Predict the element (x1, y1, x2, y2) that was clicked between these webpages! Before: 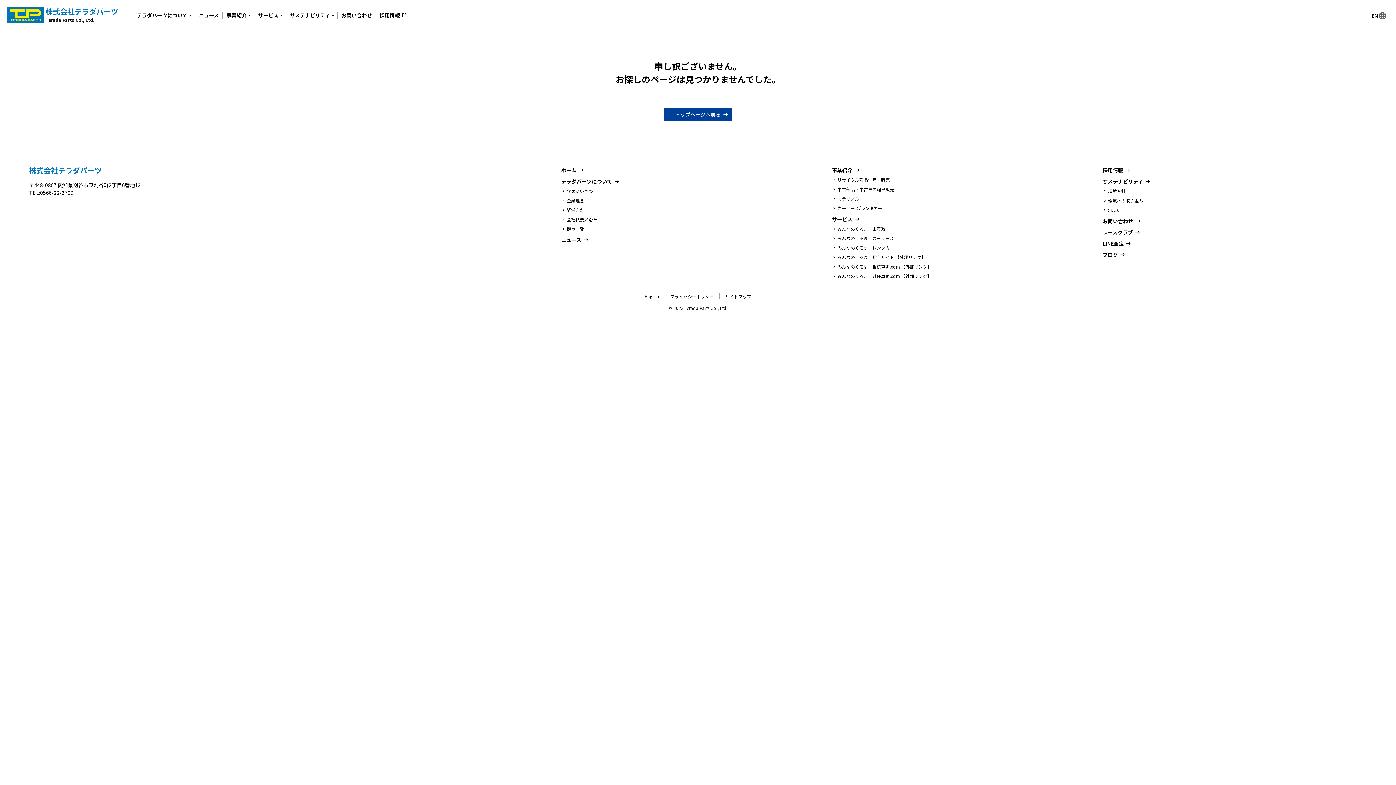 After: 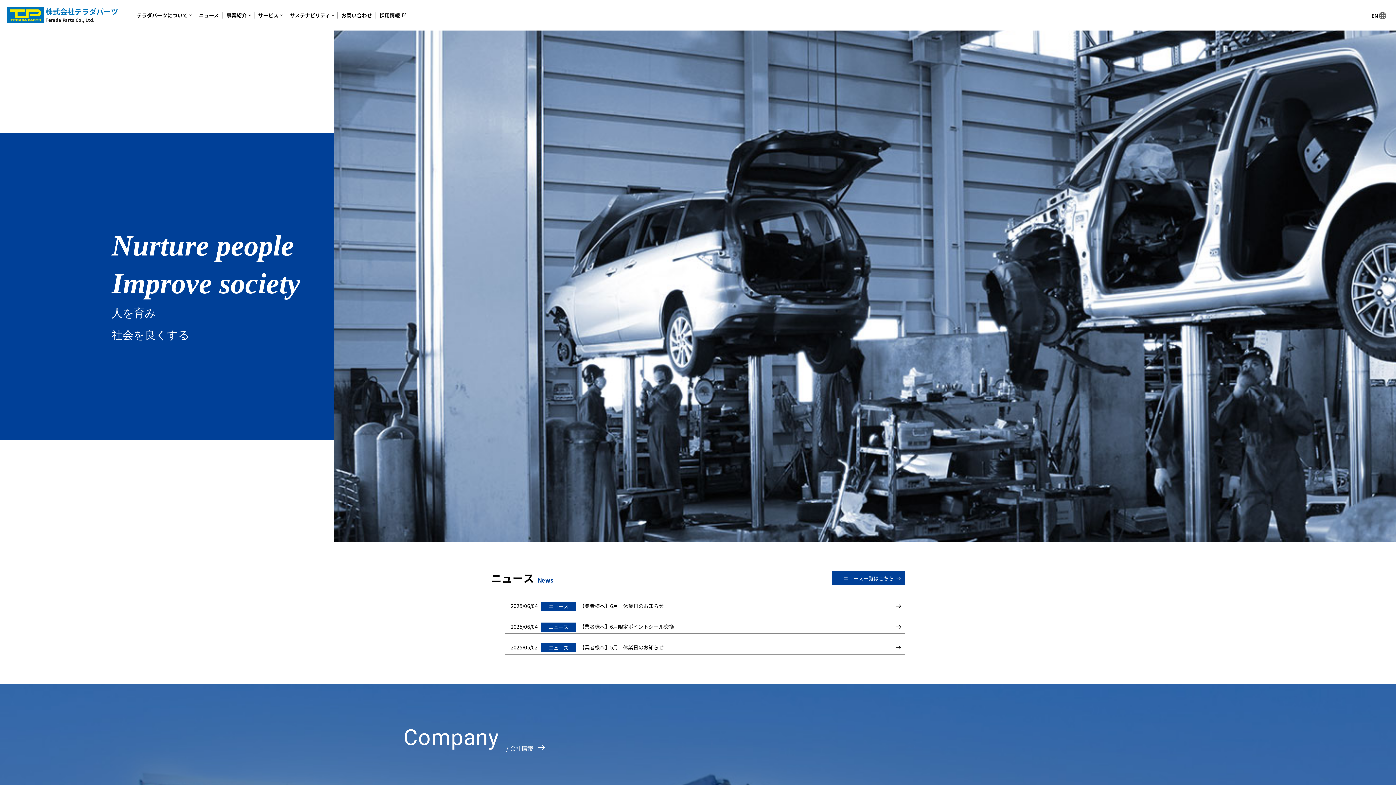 Action: label: 株式会社テラダパーツ bbox: (29, 165, 101, 175)